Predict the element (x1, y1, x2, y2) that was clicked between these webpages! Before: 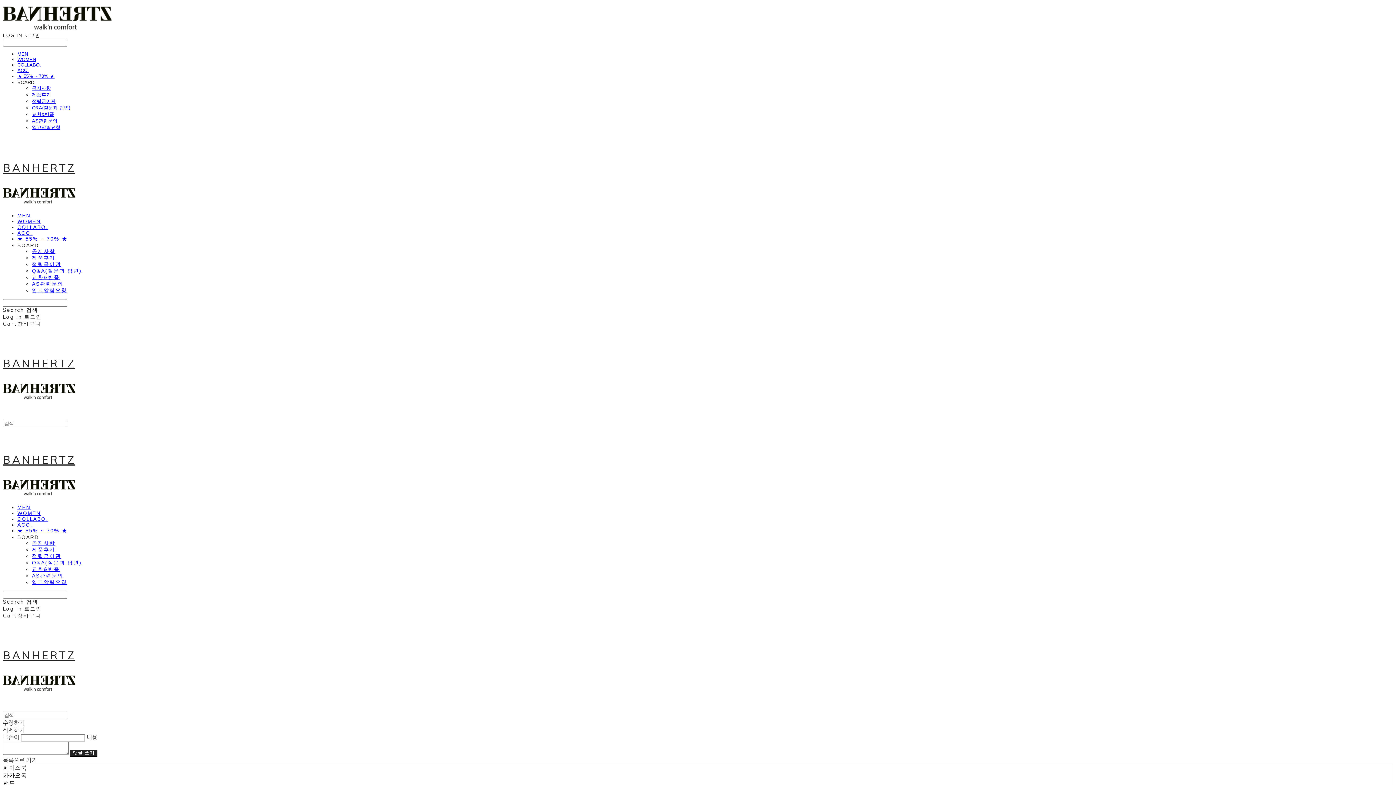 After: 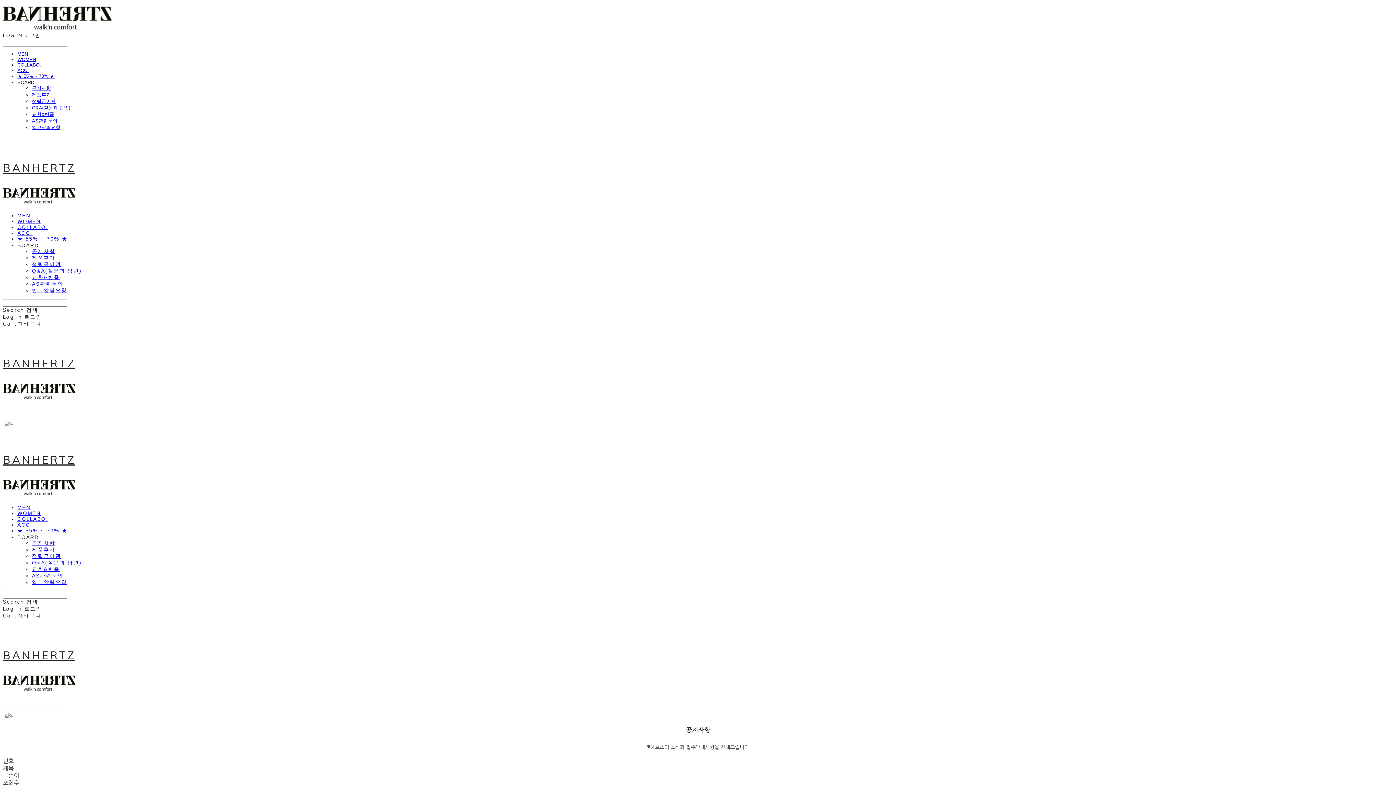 Action: label: 공지사항 bbox: (32, 248, 55, 254)